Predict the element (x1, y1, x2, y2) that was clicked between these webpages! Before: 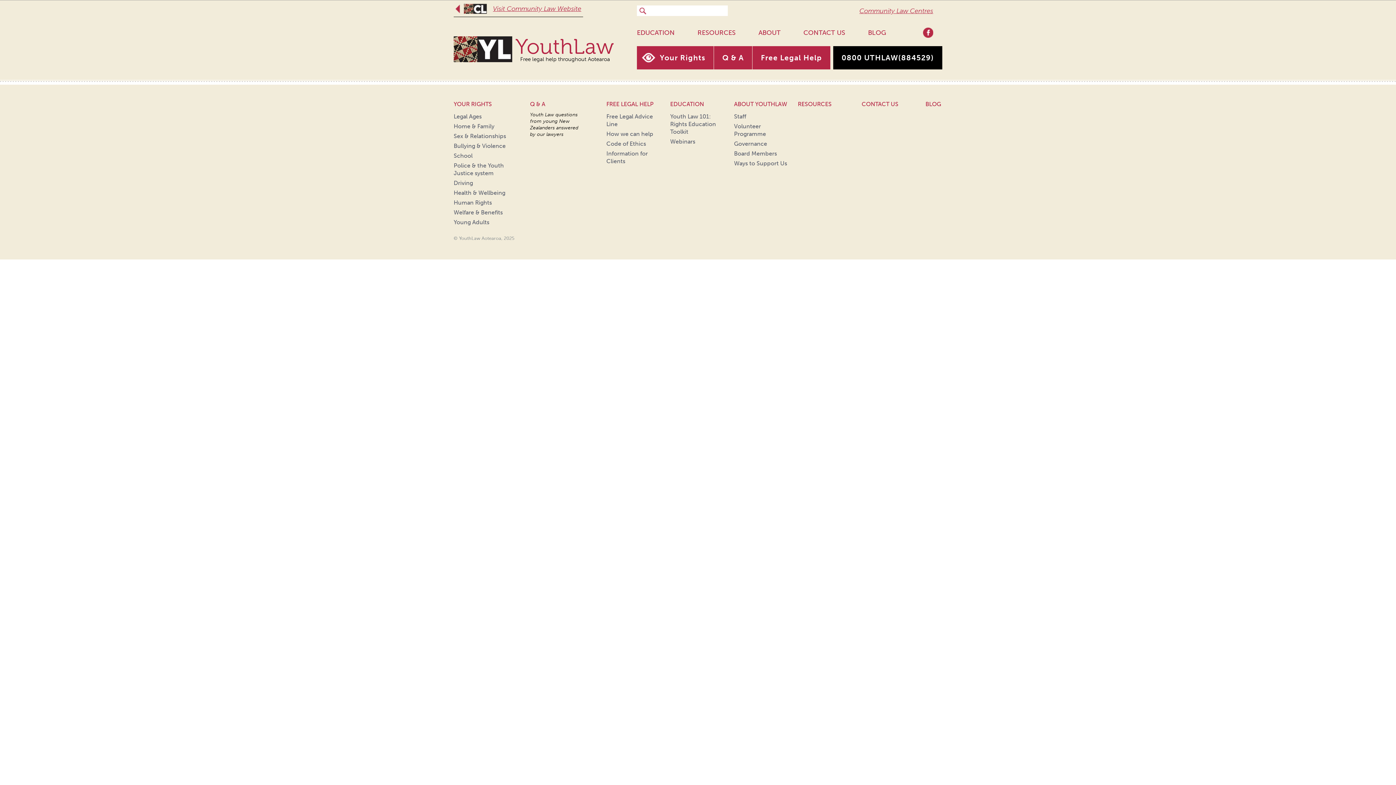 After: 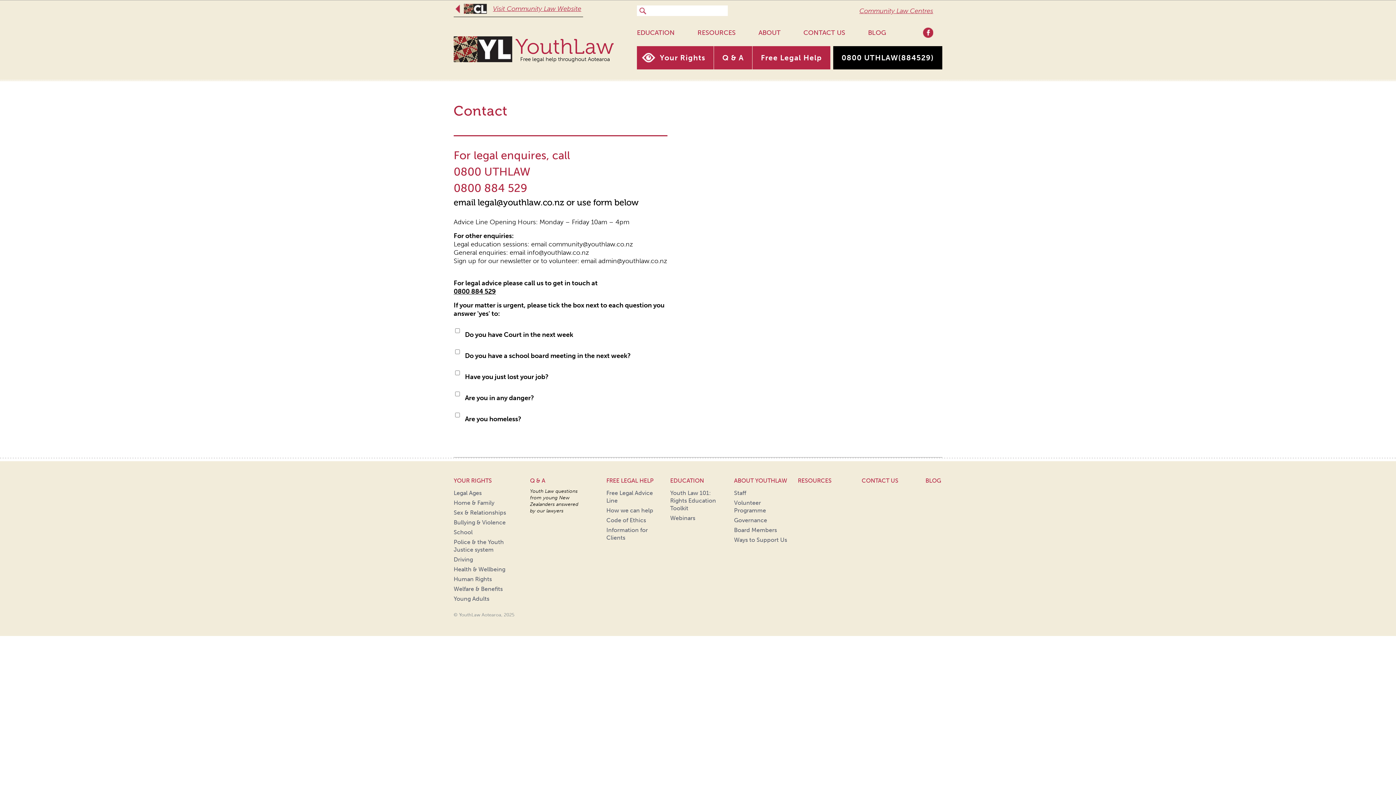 Action: bbox: (795, 26, 859, 38) label: CONTACT US